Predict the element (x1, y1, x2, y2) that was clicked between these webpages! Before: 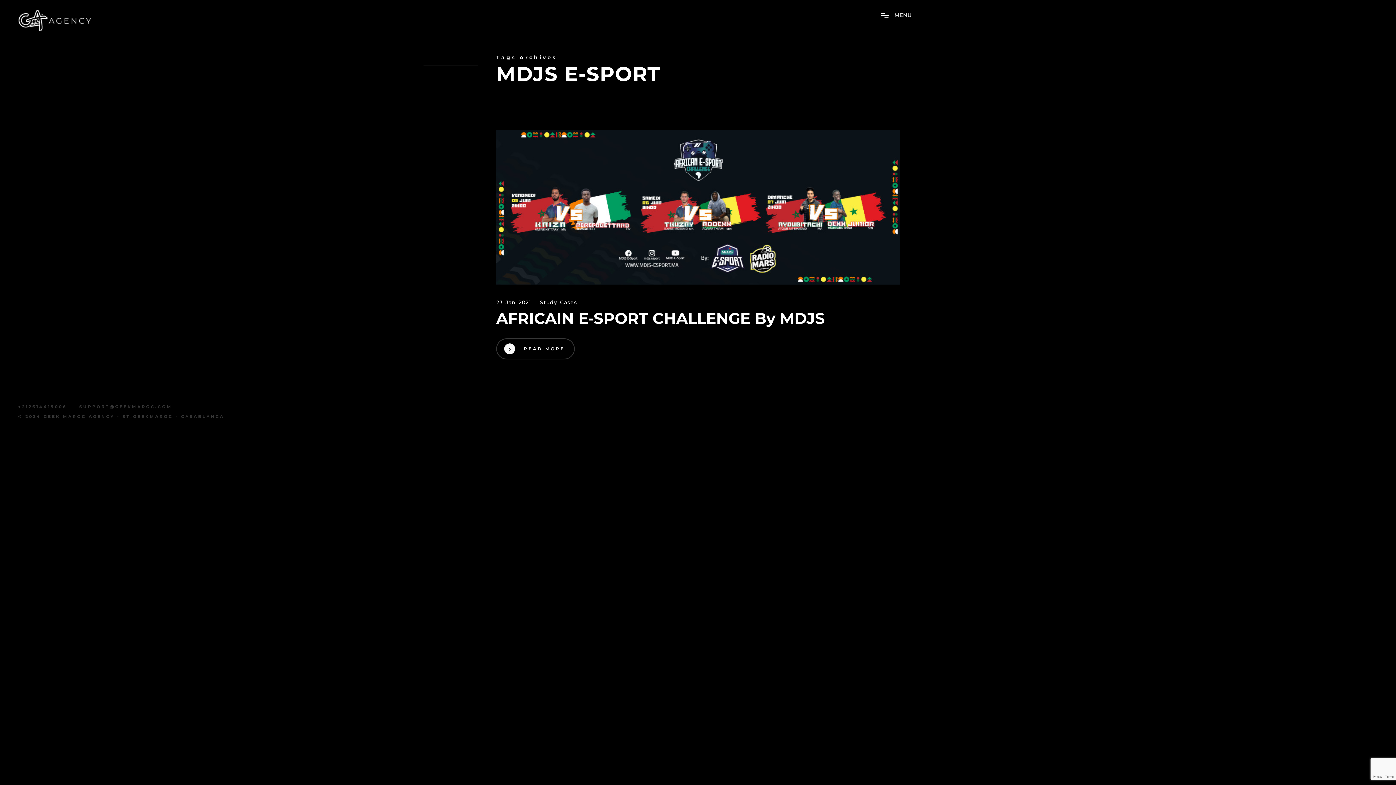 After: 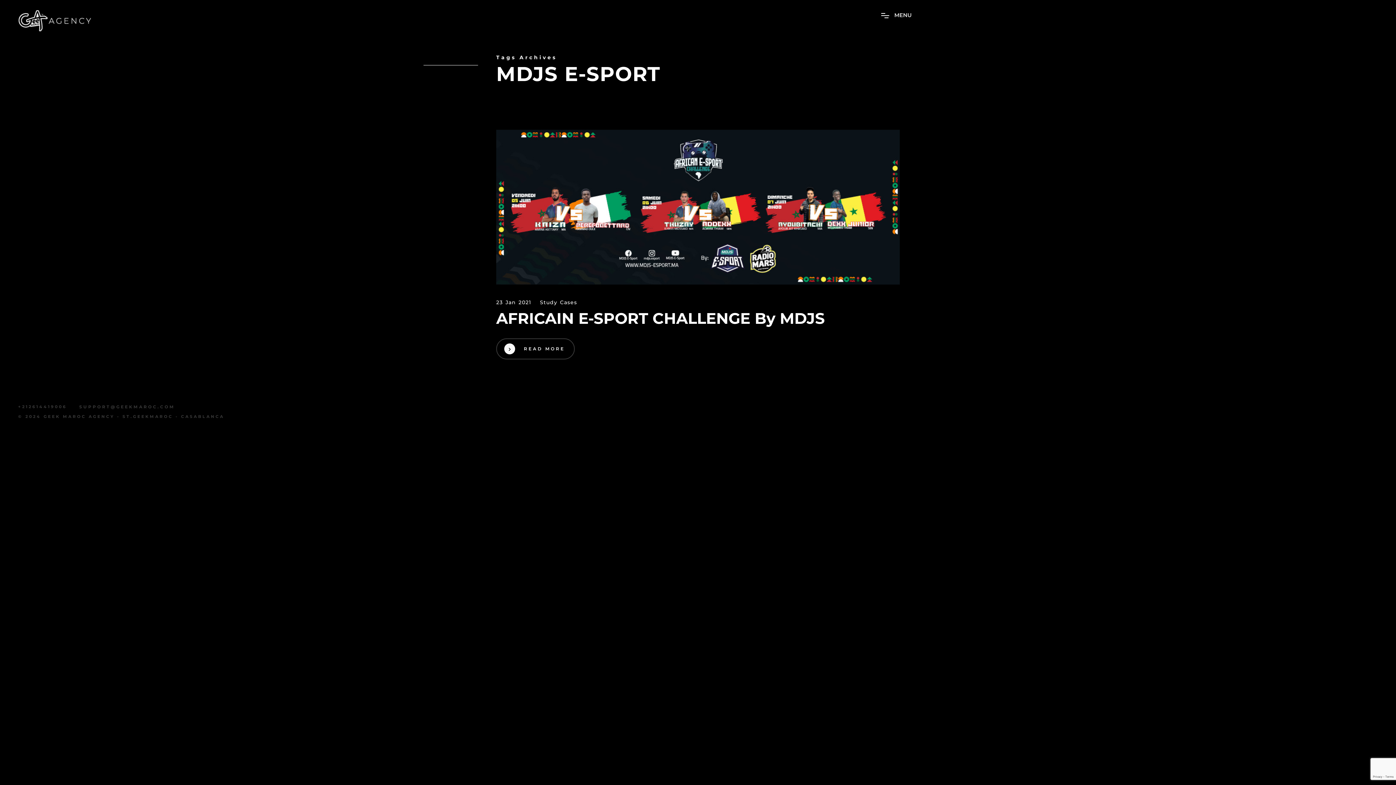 Action: label: SUPPORT@GEEKMAROC.COM bbox: (79, 403, 172, 410)